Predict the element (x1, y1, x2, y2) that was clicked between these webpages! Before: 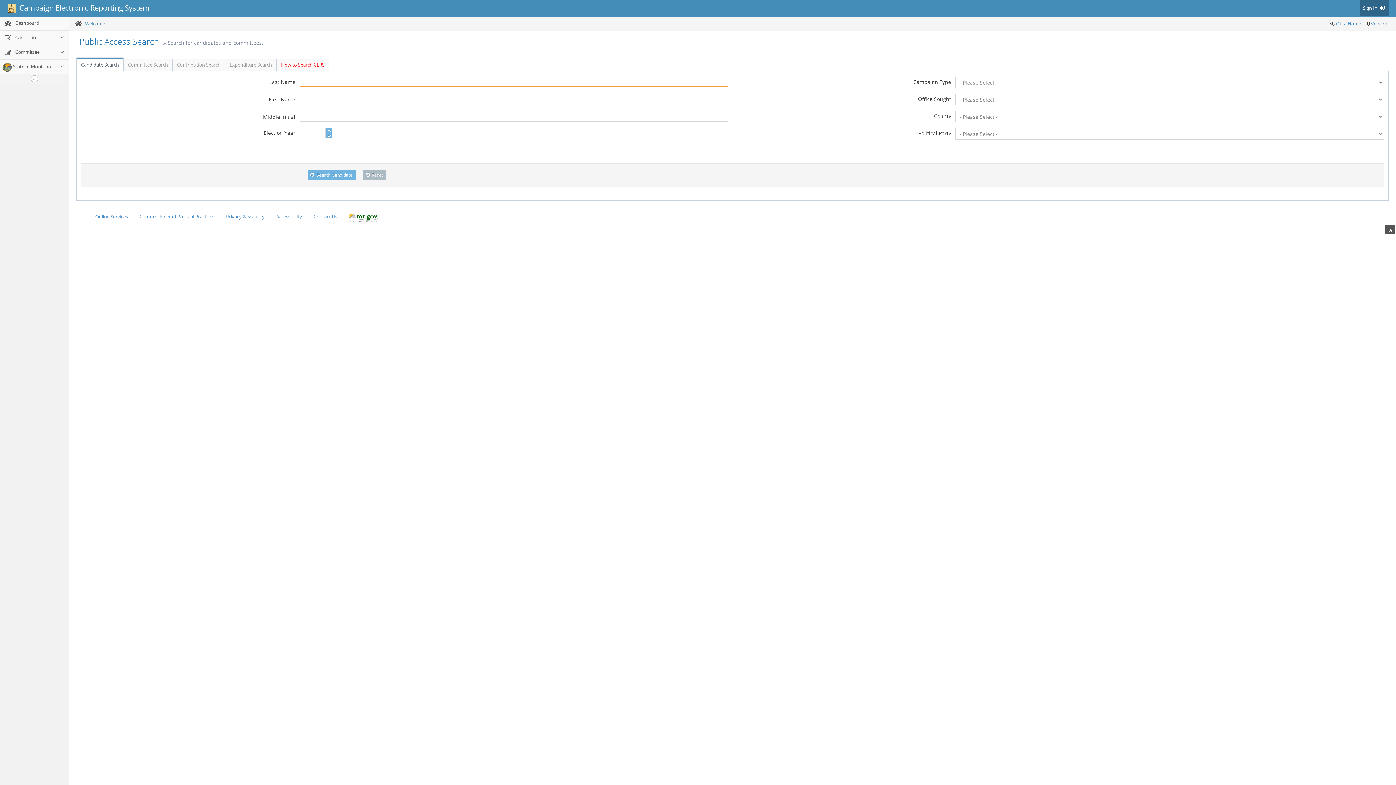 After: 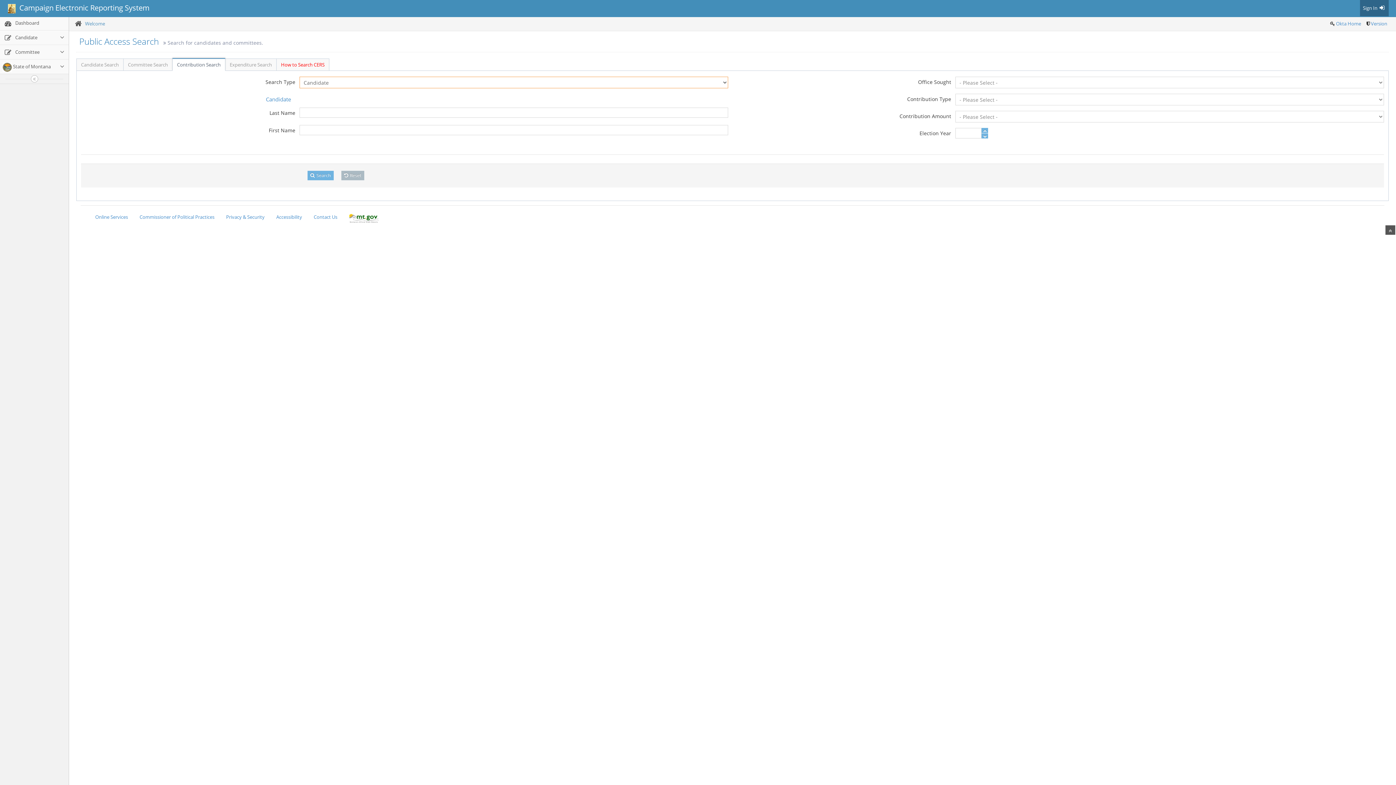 Action: label: Contribution Search bbox: (172, 58, 225, 70)